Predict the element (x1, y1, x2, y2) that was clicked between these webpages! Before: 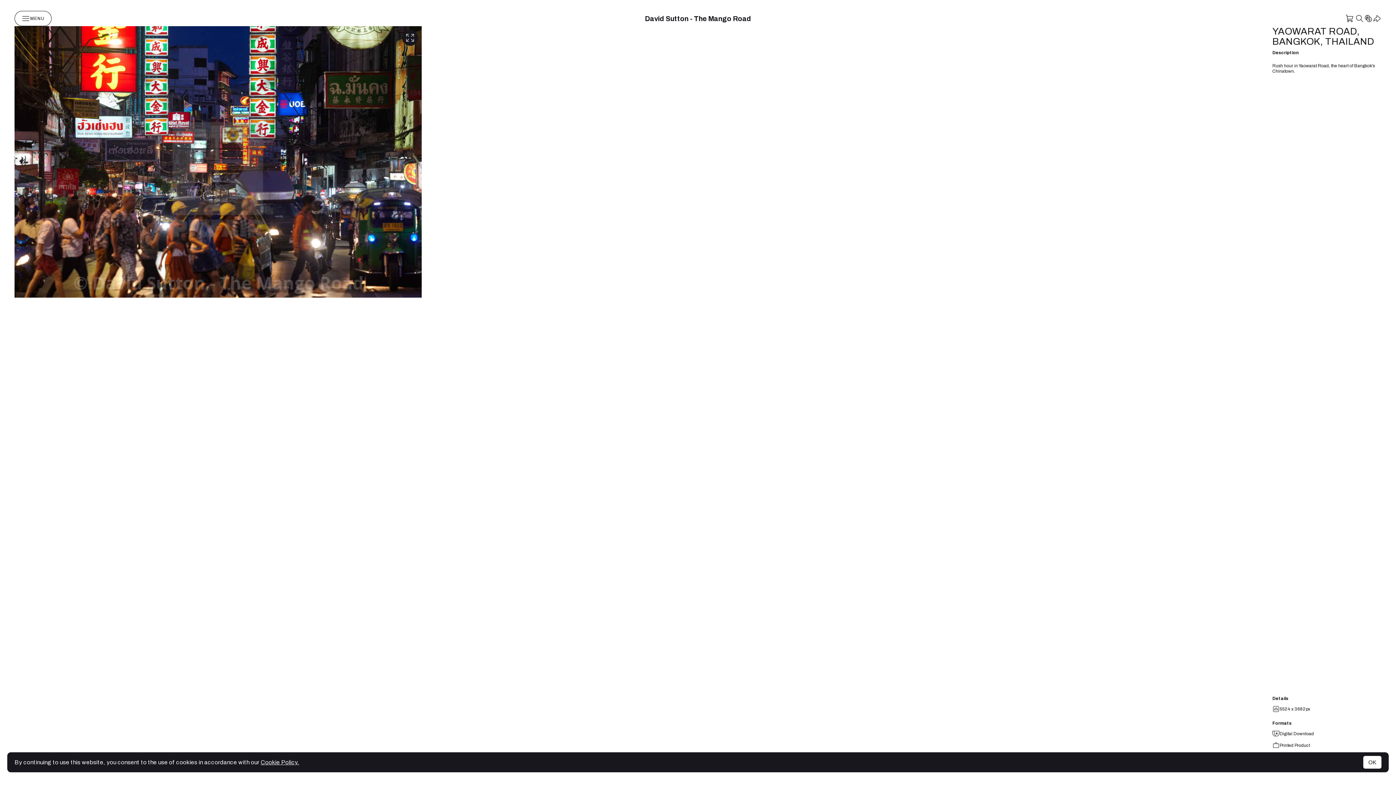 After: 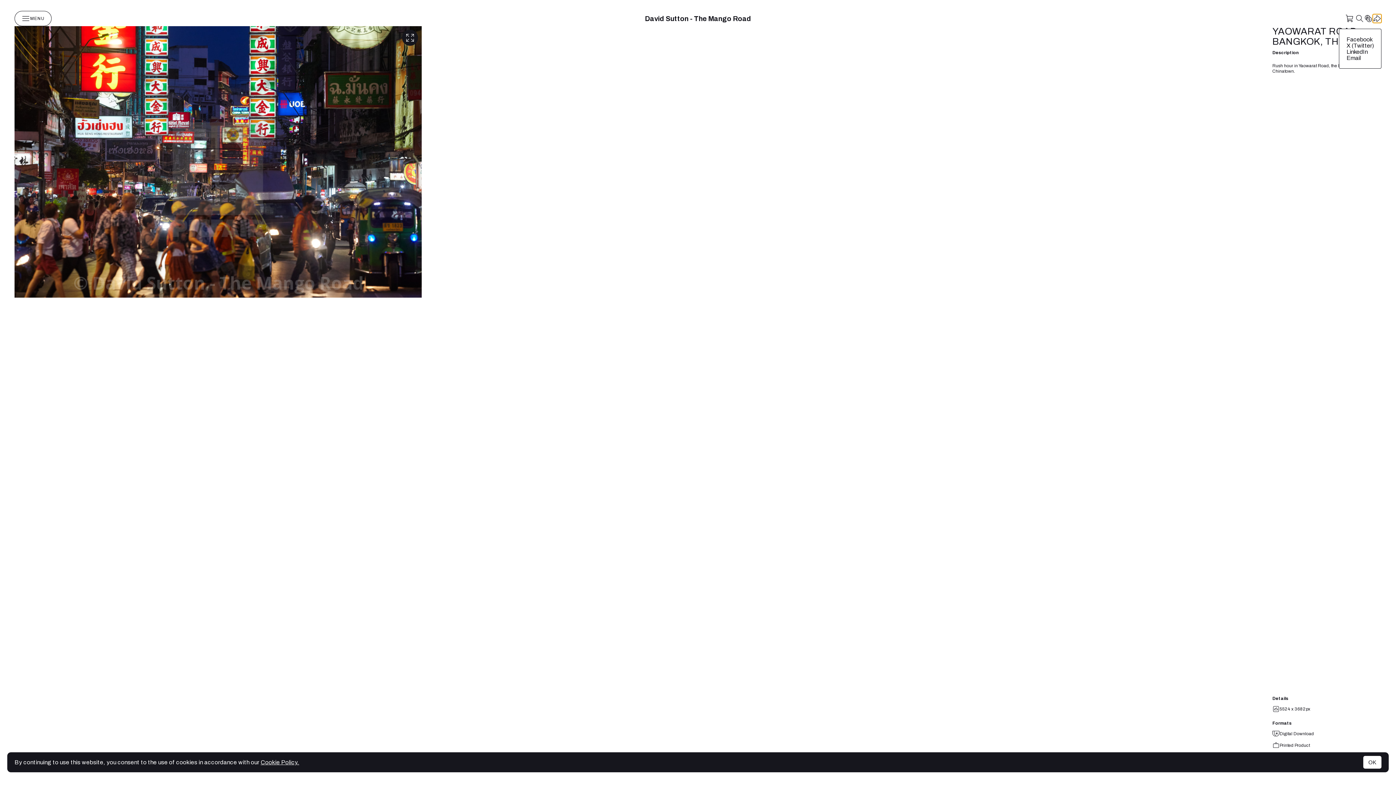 Action: bbox: (1373, 14, 1381, 22)